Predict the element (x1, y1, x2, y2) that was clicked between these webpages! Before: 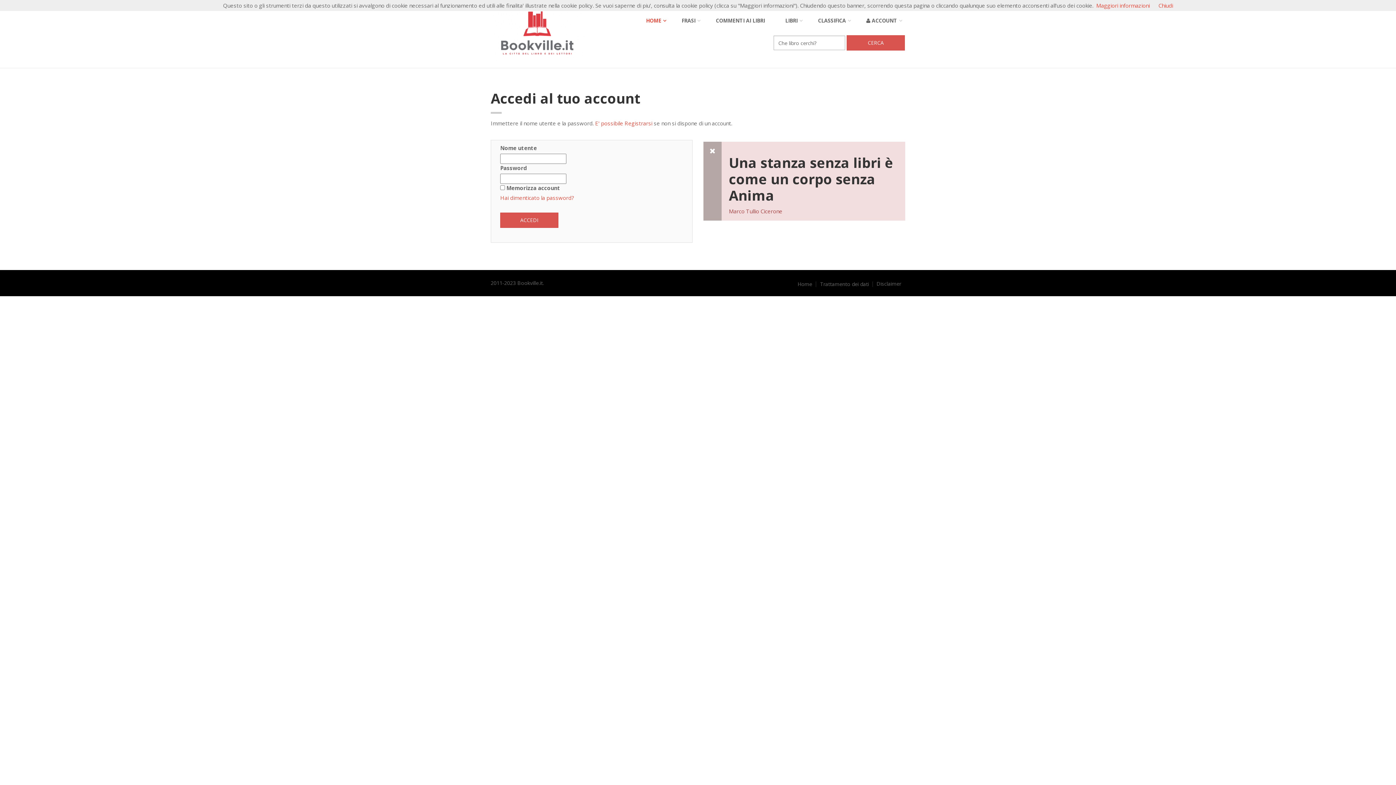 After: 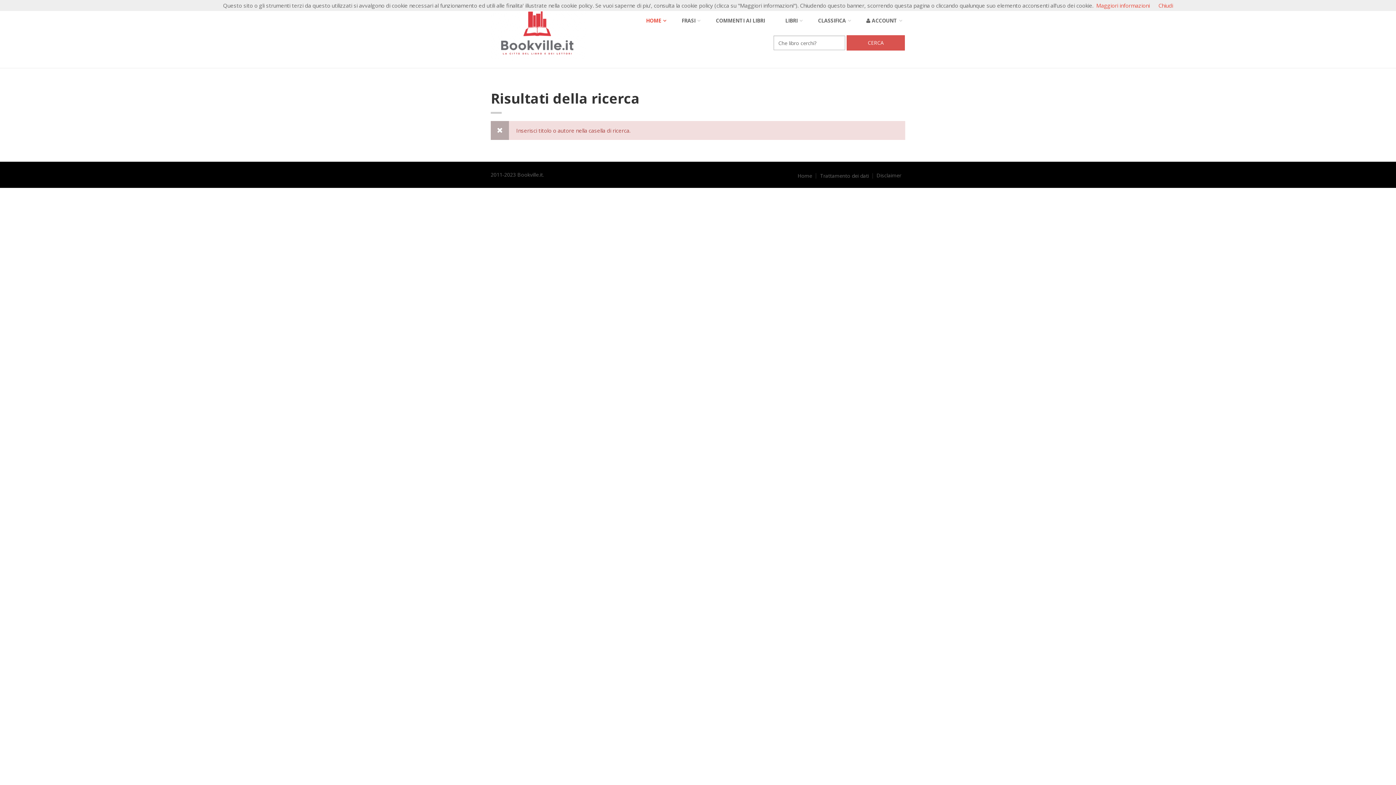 Action: label: CERCA bbox: (846, 35, 905, 50)